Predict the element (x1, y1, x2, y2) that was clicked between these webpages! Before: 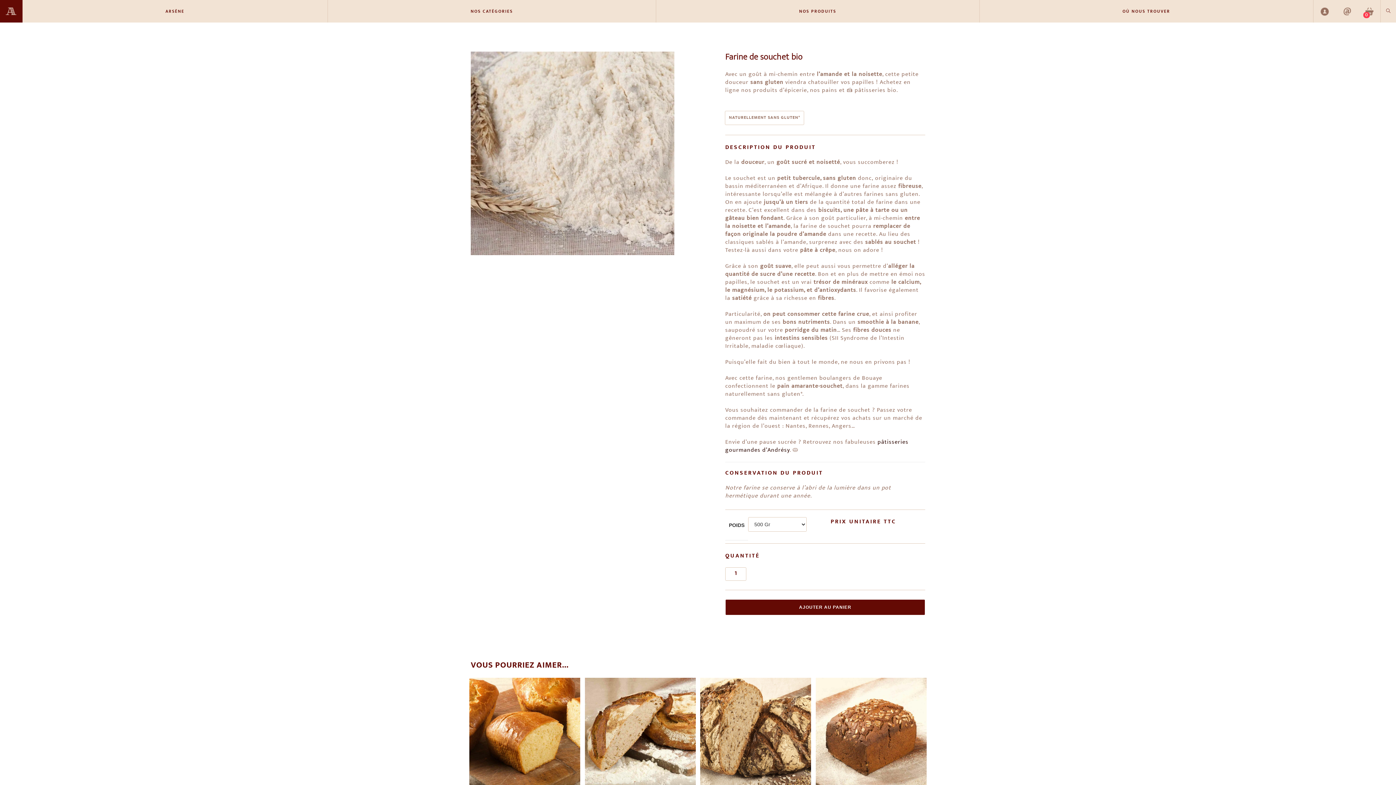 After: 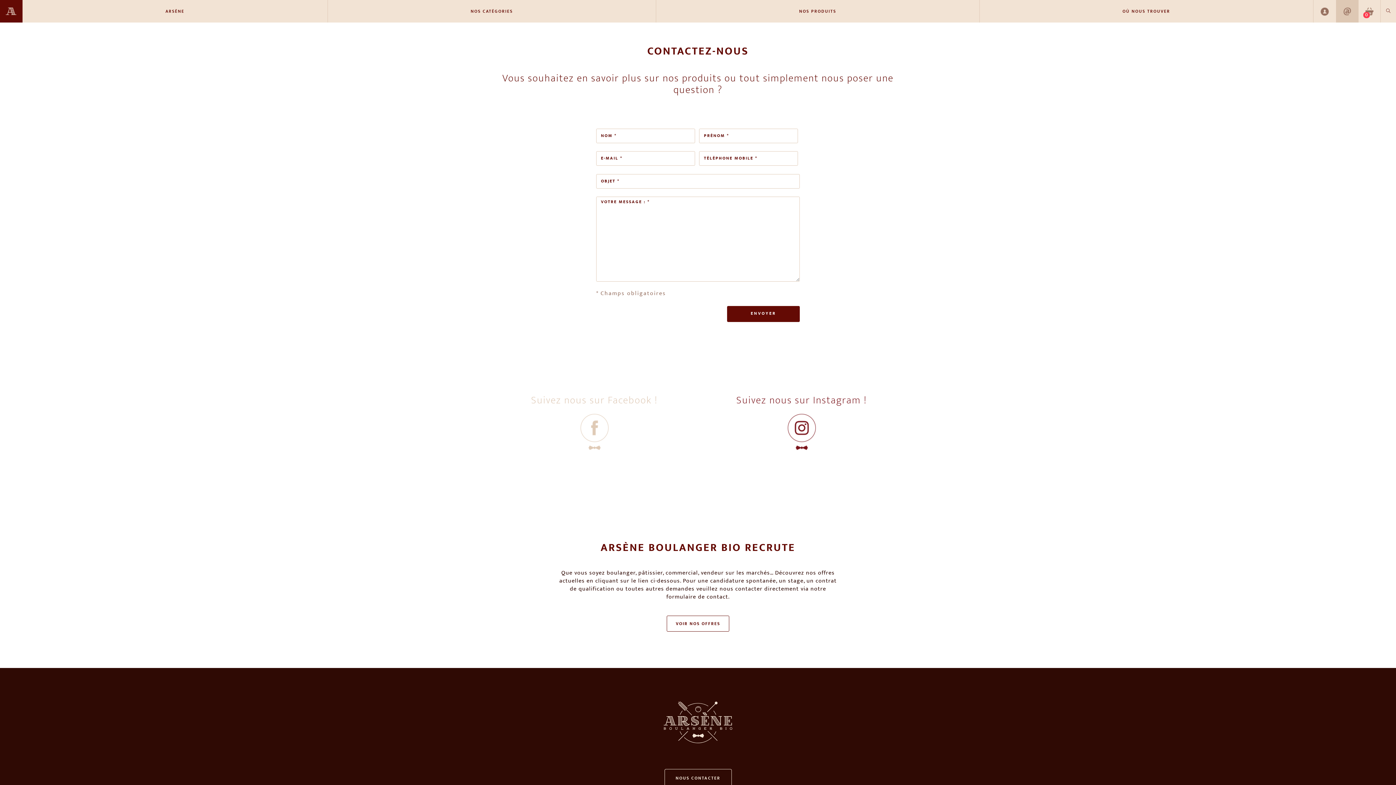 Action: bbox: (1336, 0, 1358, 22)